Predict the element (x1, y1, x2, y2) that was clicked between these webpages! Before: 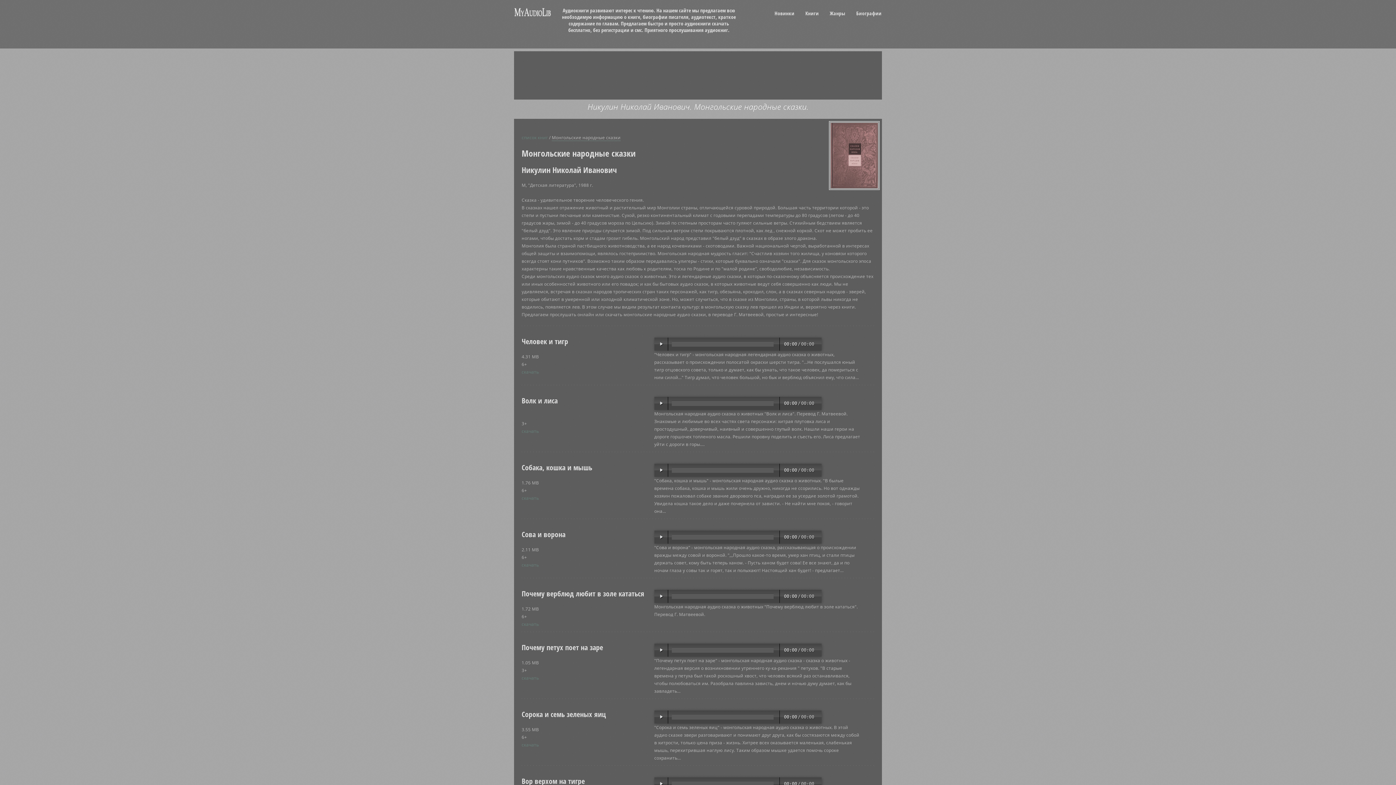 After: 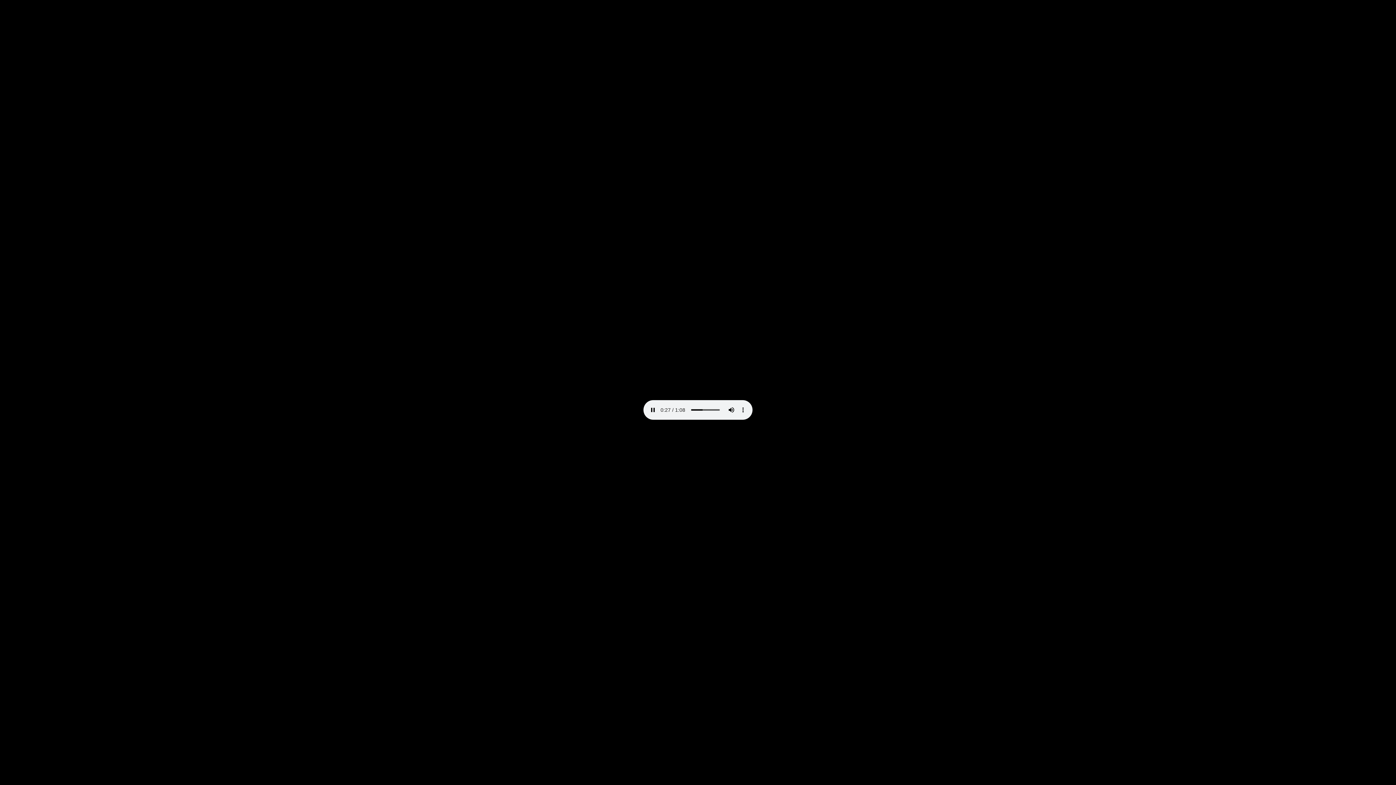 Action: label: скачать bbox: (521, 675, 539, 681)